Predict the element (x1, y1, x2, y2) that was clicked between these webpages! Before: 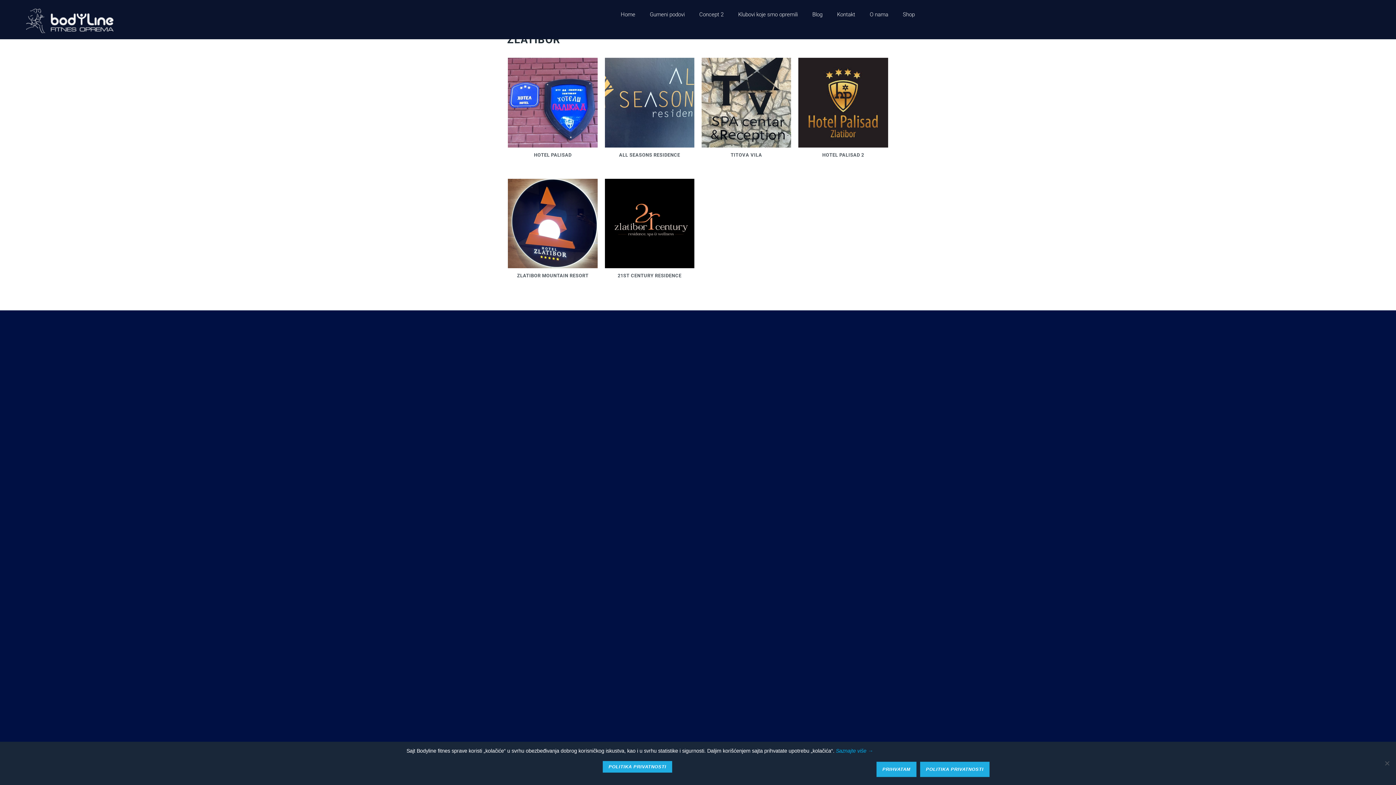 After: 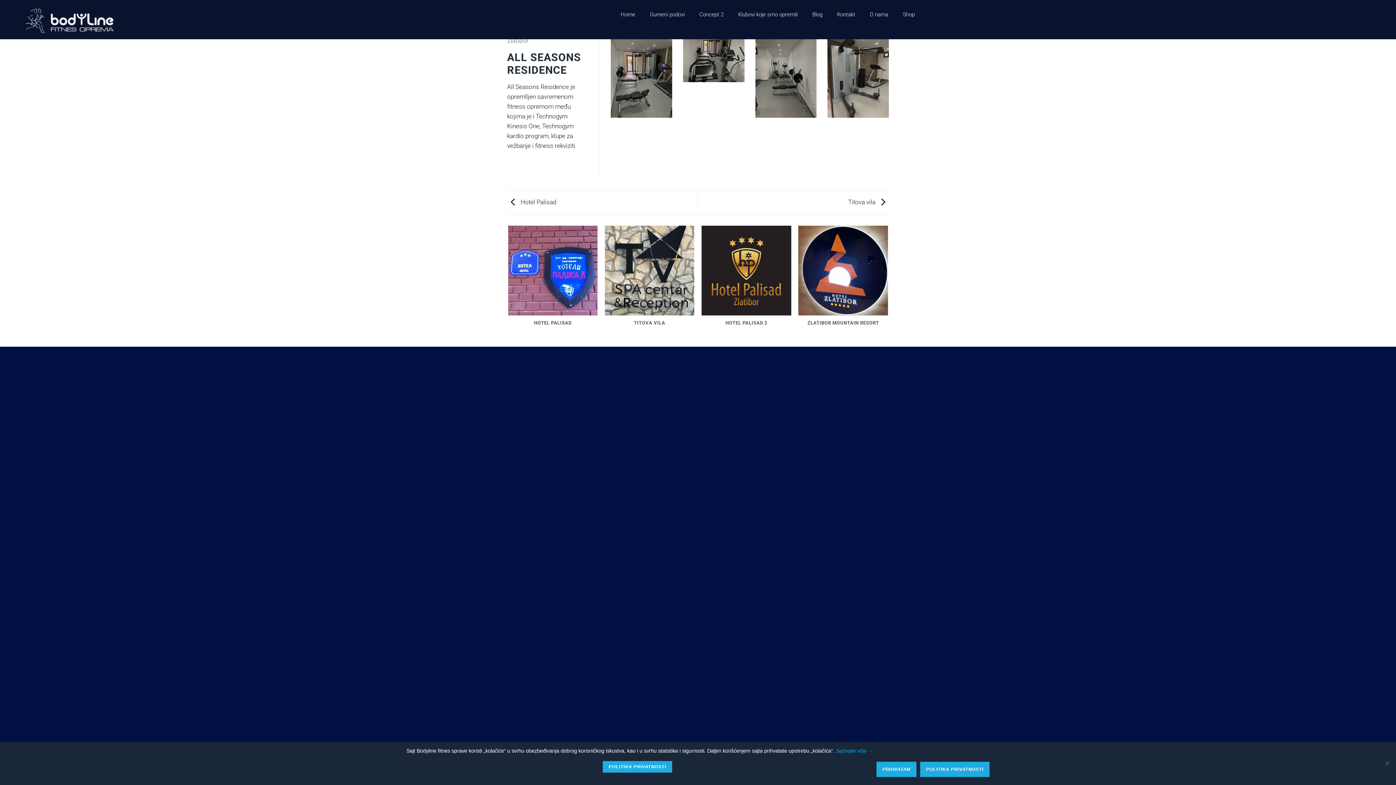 Action: label: ALL SEASONS RESIDENCE

ZLATIBOR bbox: (604, 57, 694, 171)